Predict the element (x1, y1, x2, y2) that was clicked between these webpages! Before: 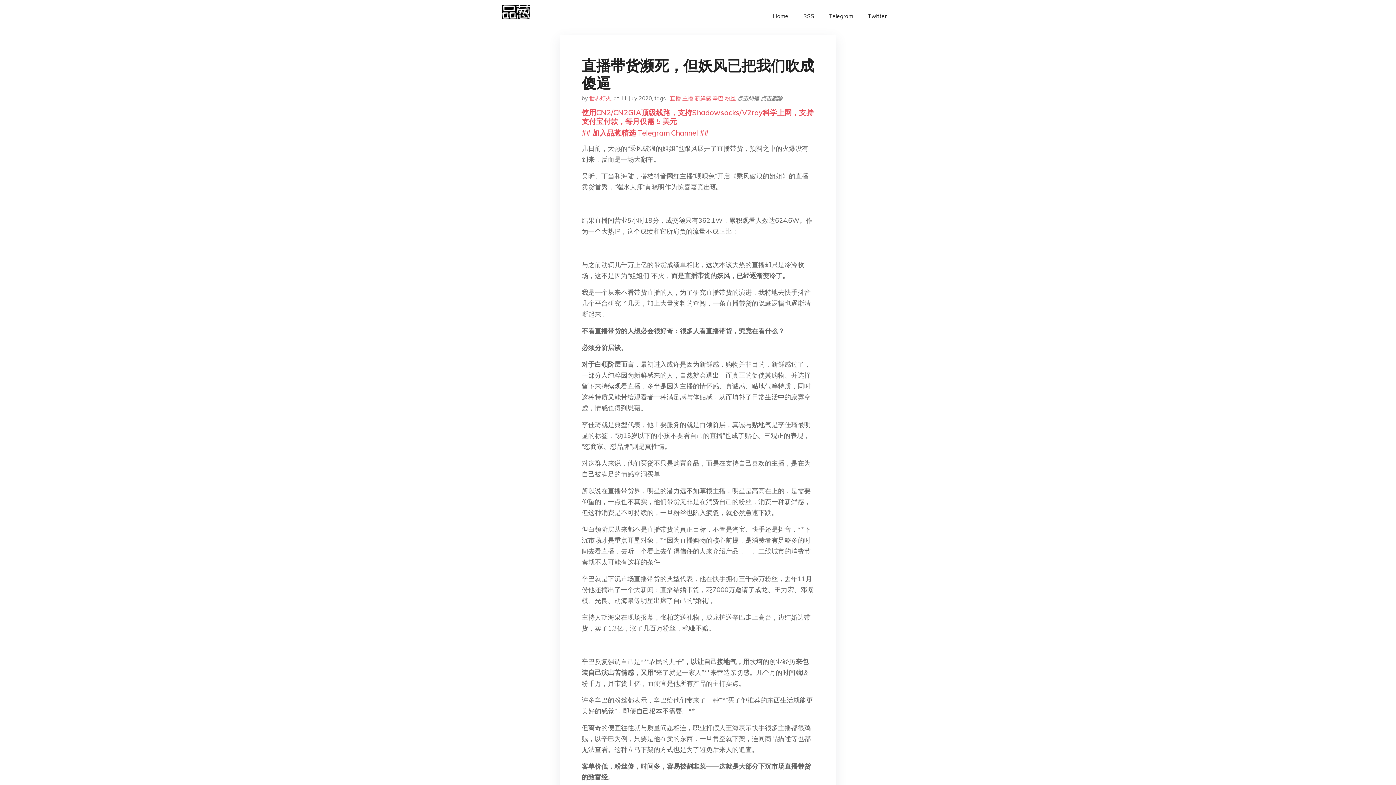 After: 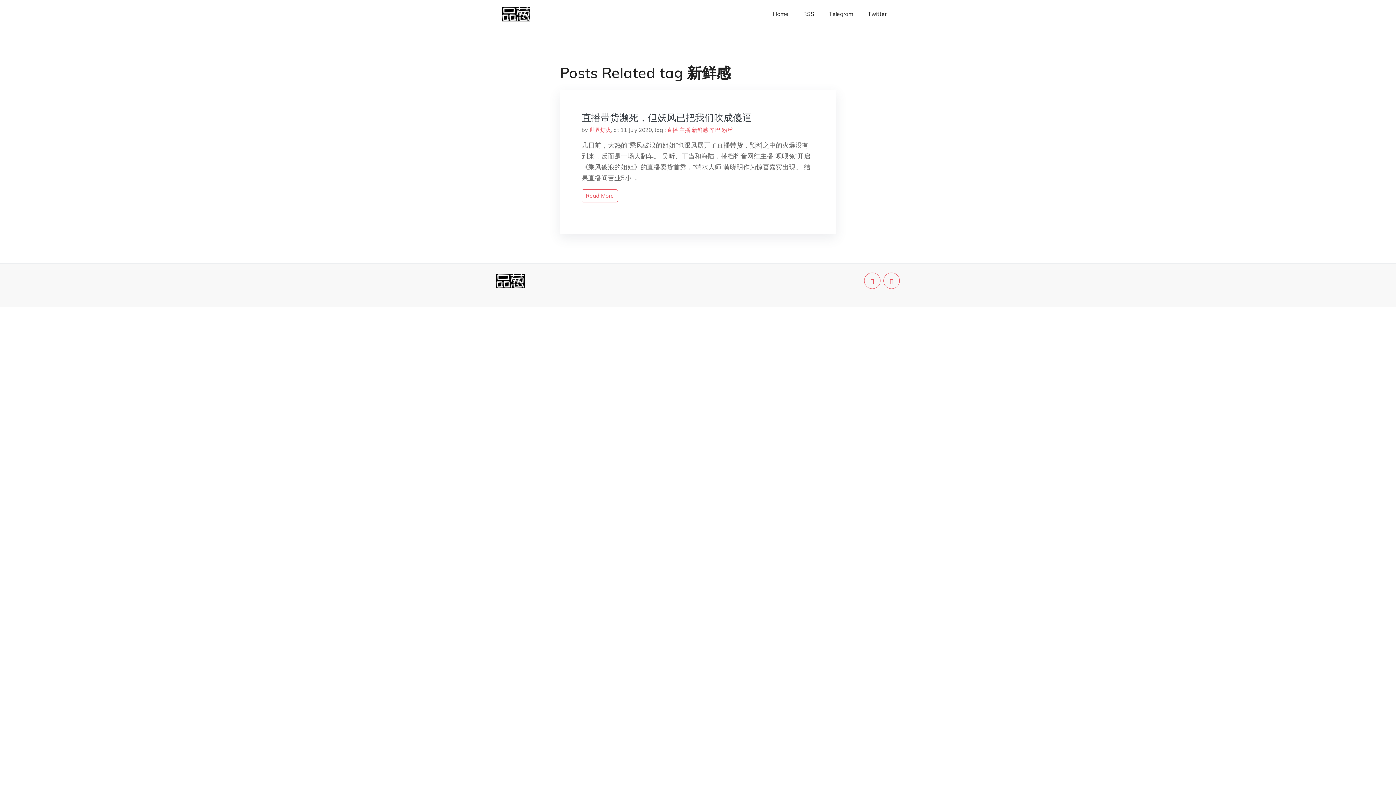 Action: label: 新鲜感 bbox: (694, 94, 711, 101)